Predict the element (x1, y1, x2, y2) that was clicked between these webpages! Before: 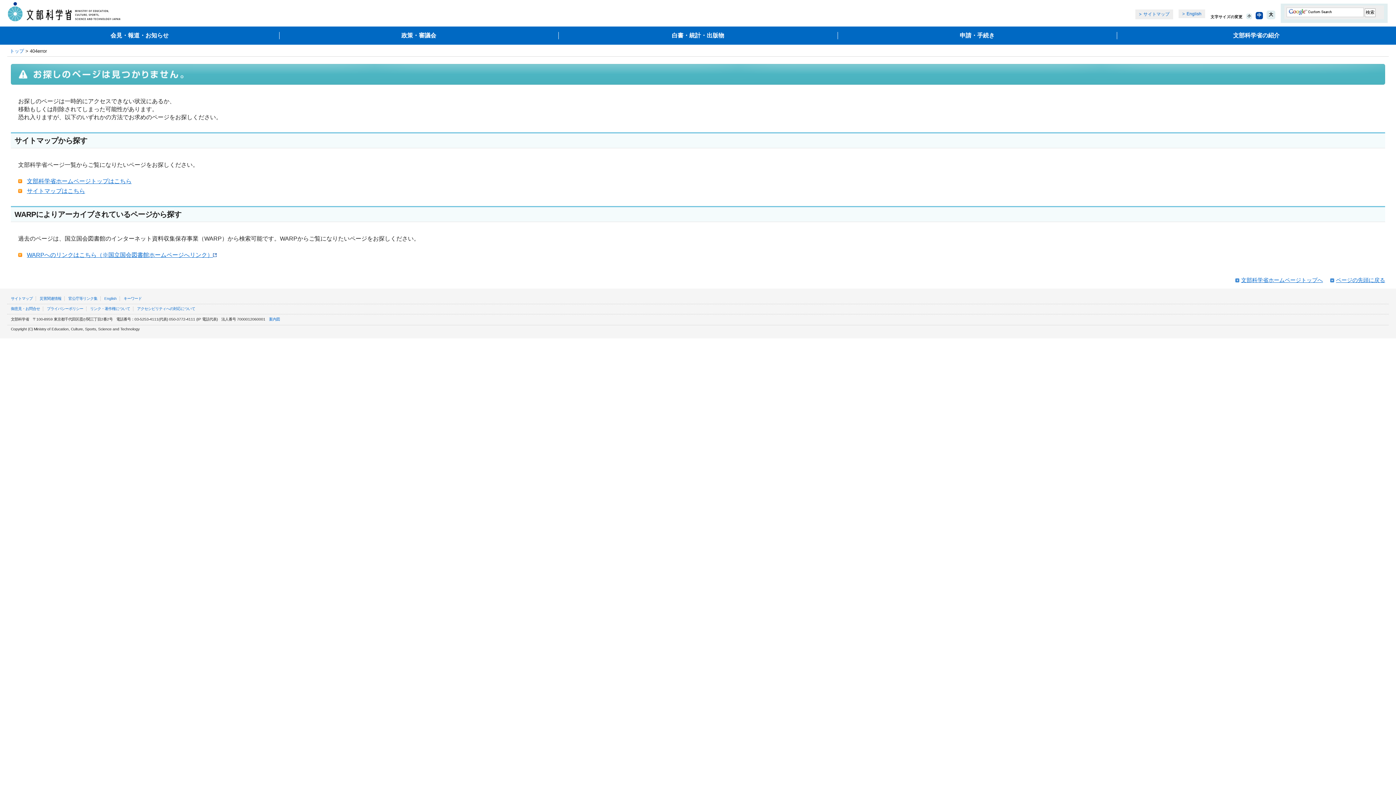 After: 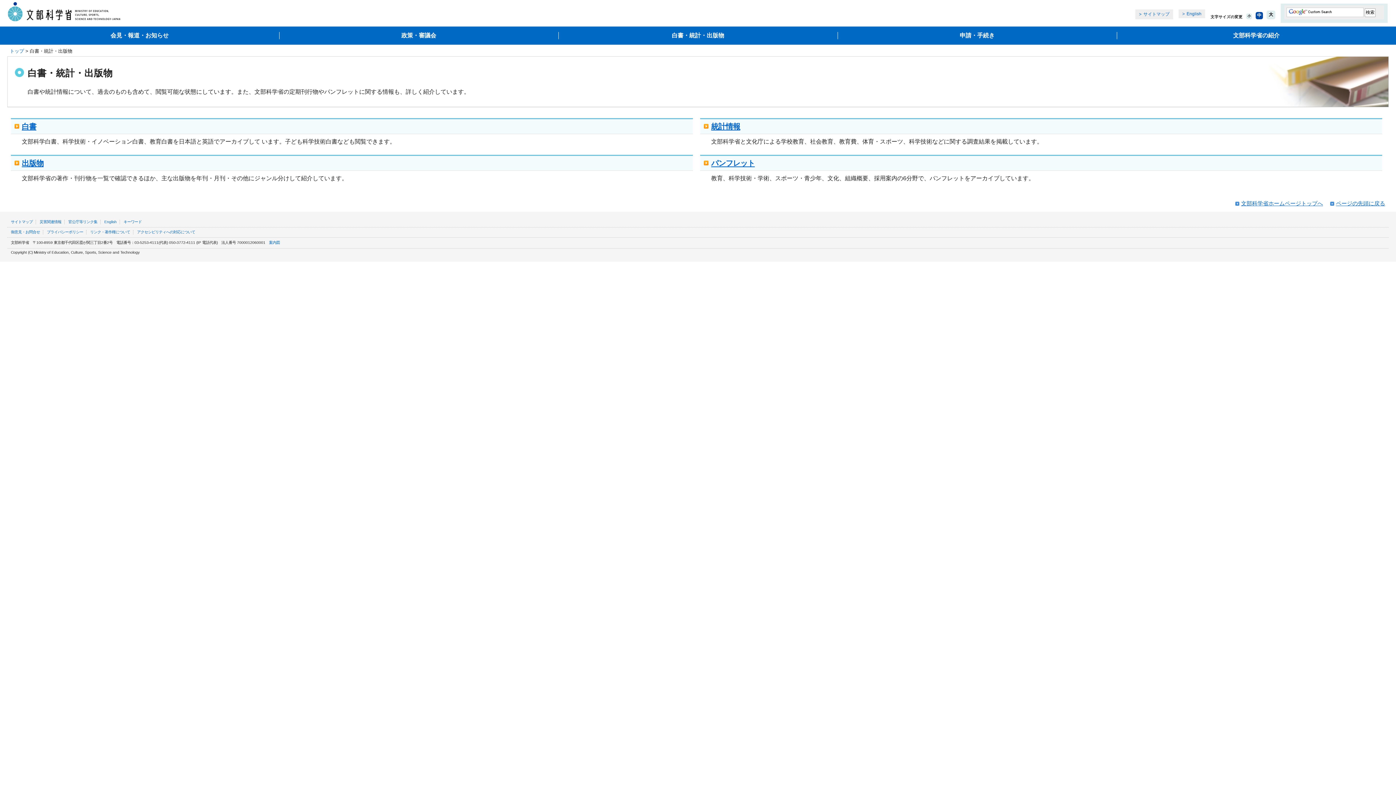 Action: label: 白書・統計・出版物 bbox: (558, 31, 838, 39)